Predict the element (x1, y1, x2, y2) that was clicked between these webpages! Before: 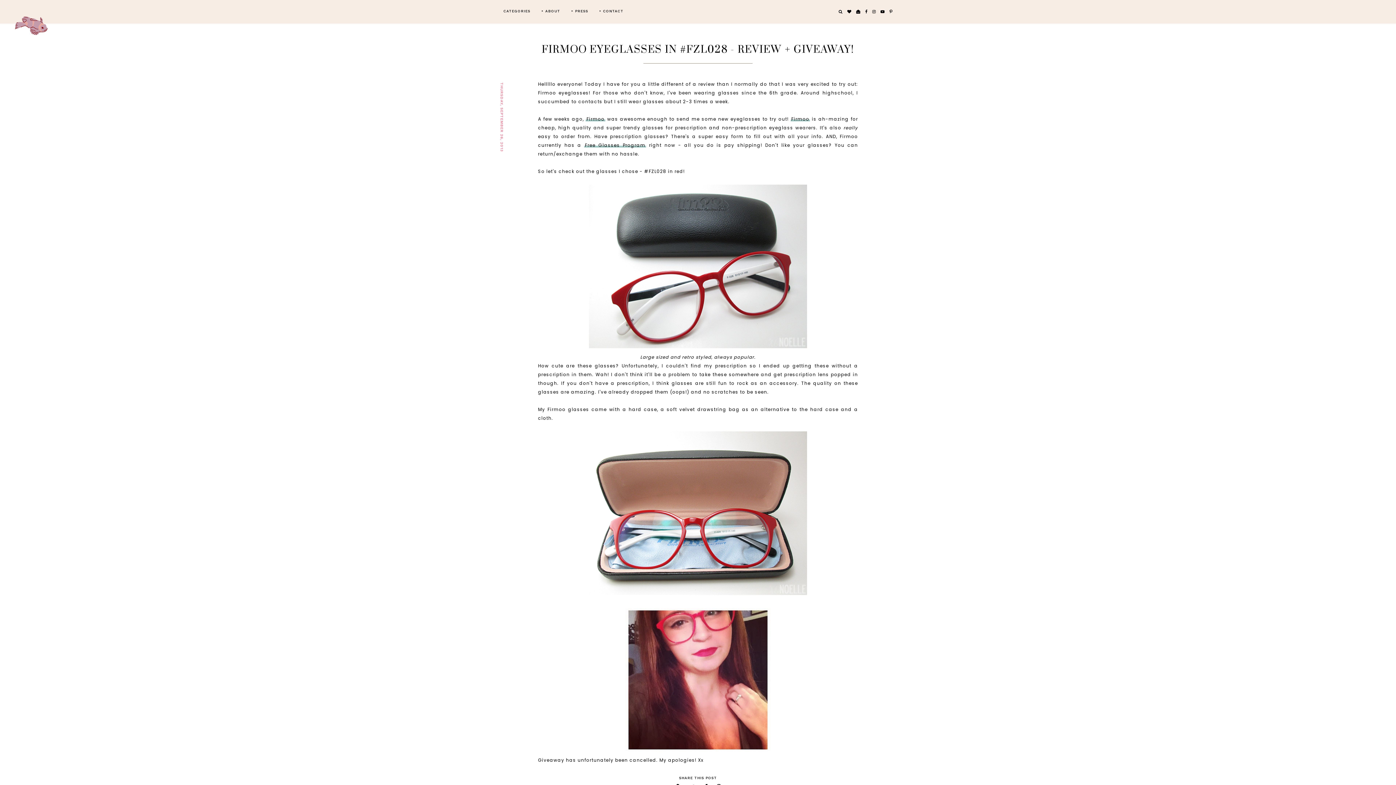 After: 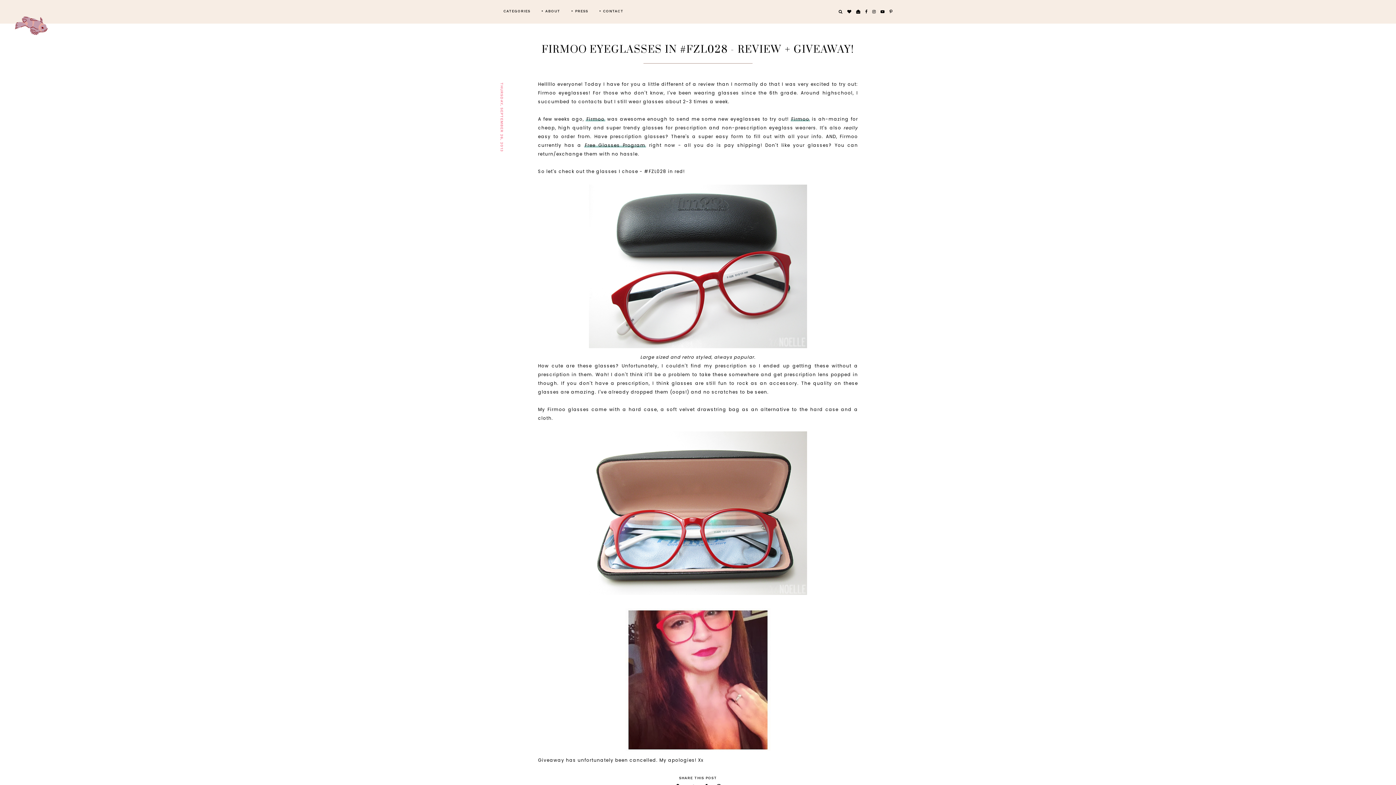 Action: bbox: (863, 0, 869, 23)